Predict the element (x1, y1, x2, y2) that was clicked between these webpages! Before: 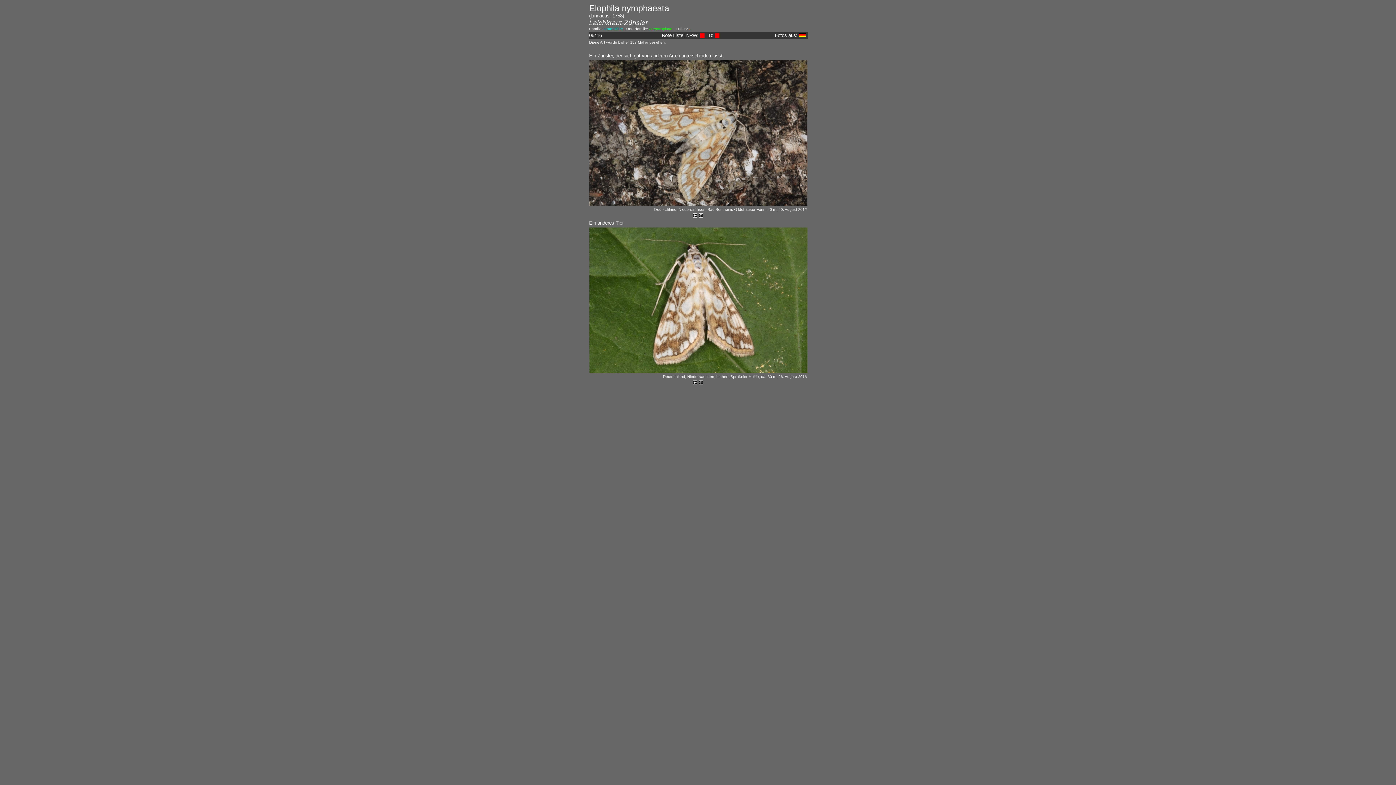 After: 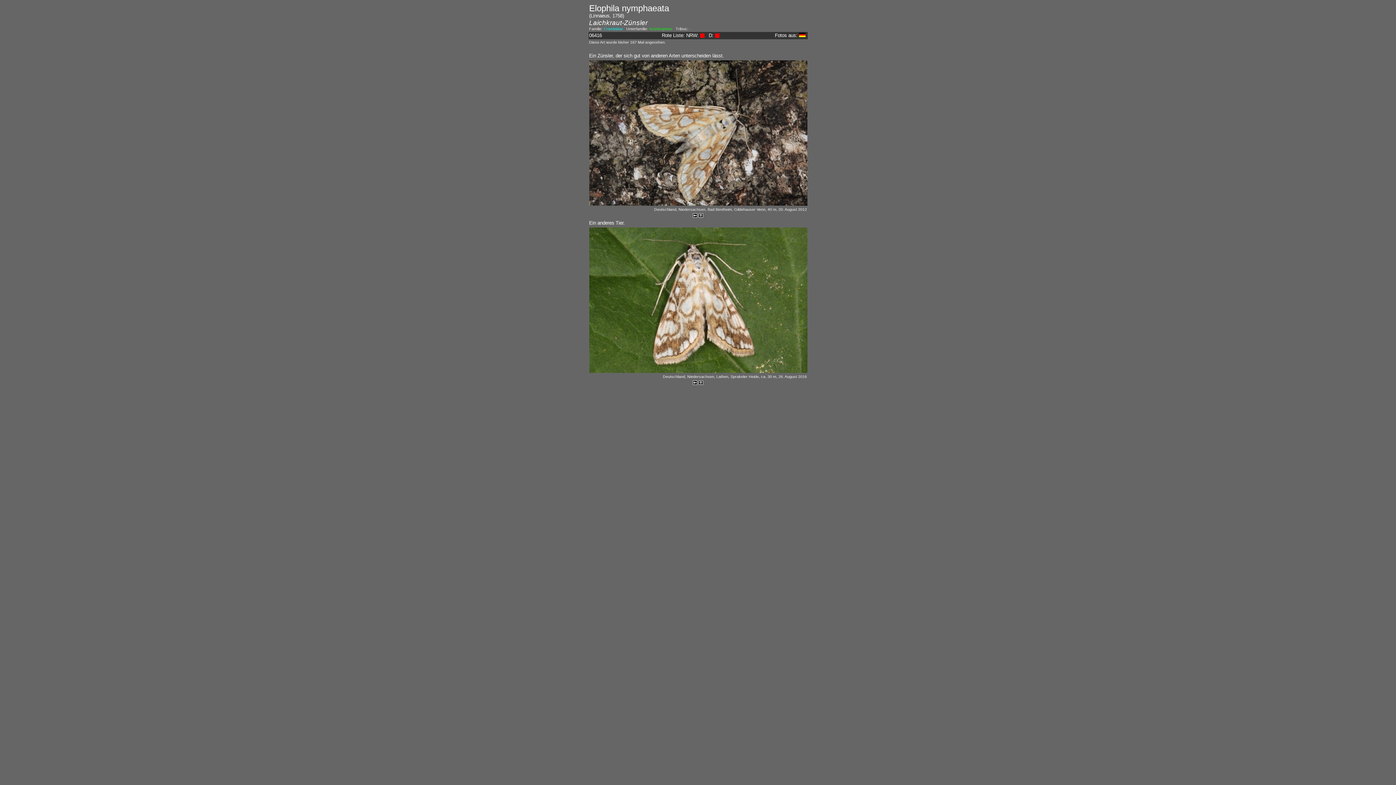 Action: bbox: (698, 213, 703, 218)